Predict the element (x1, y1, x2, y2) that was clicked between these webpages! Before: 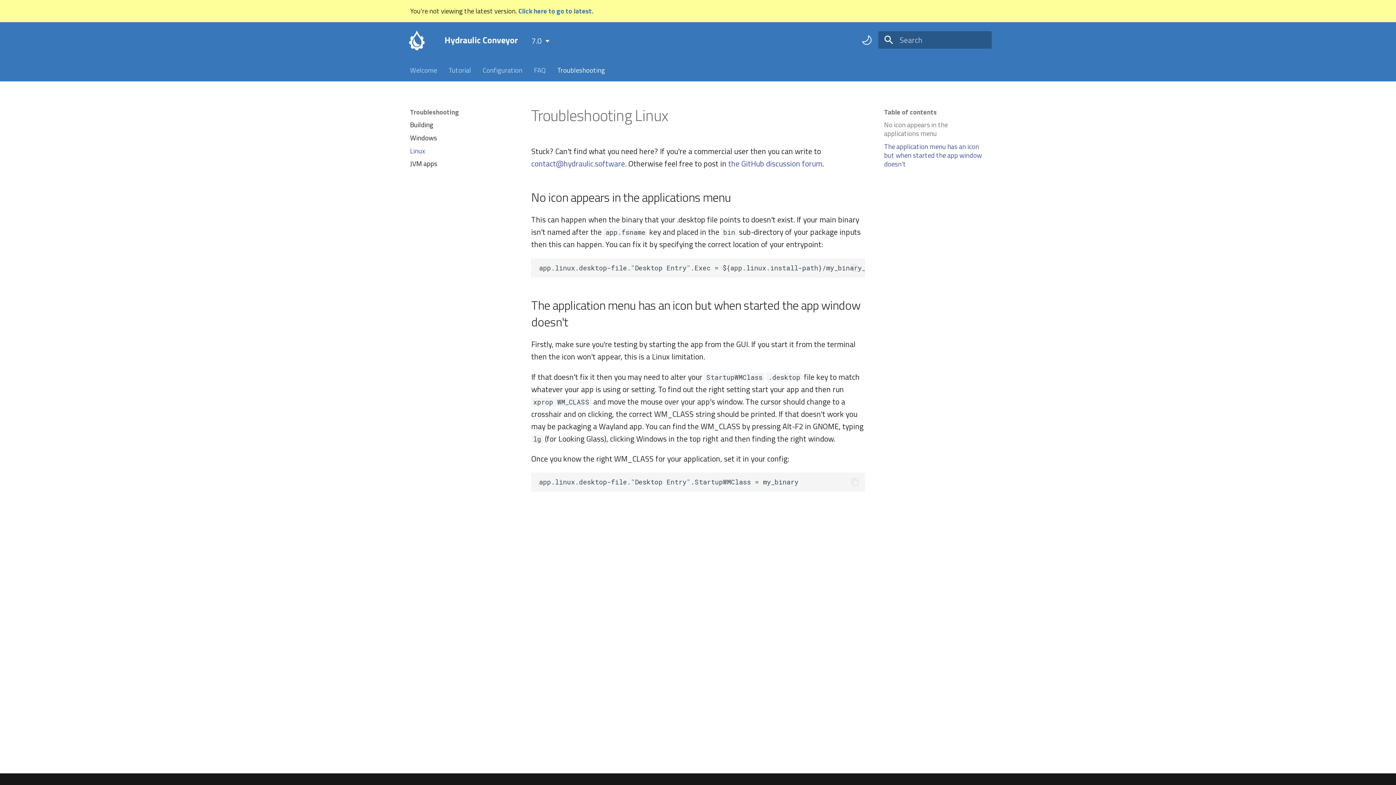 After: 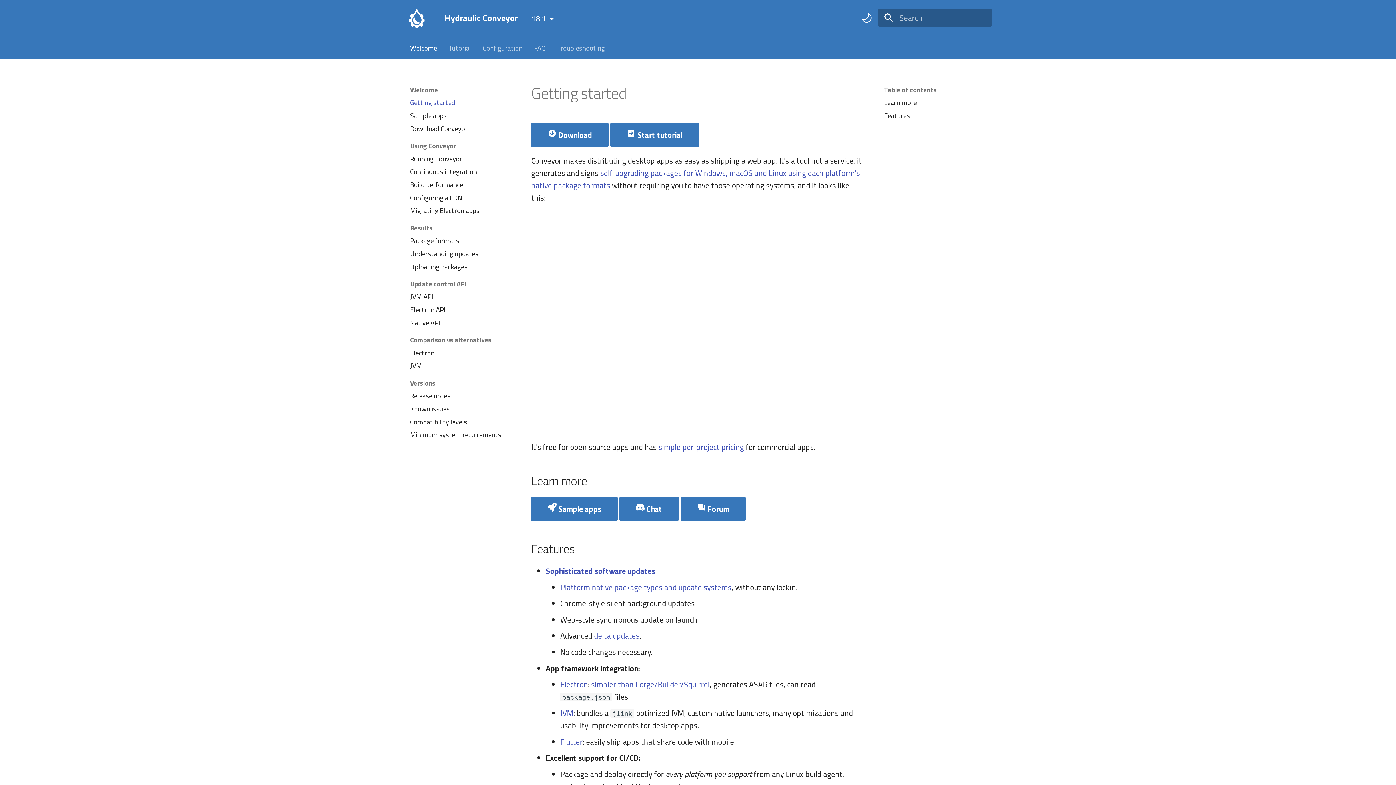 Action: label: Click here to go to latest. bbox: (518, 5, 593, 16)